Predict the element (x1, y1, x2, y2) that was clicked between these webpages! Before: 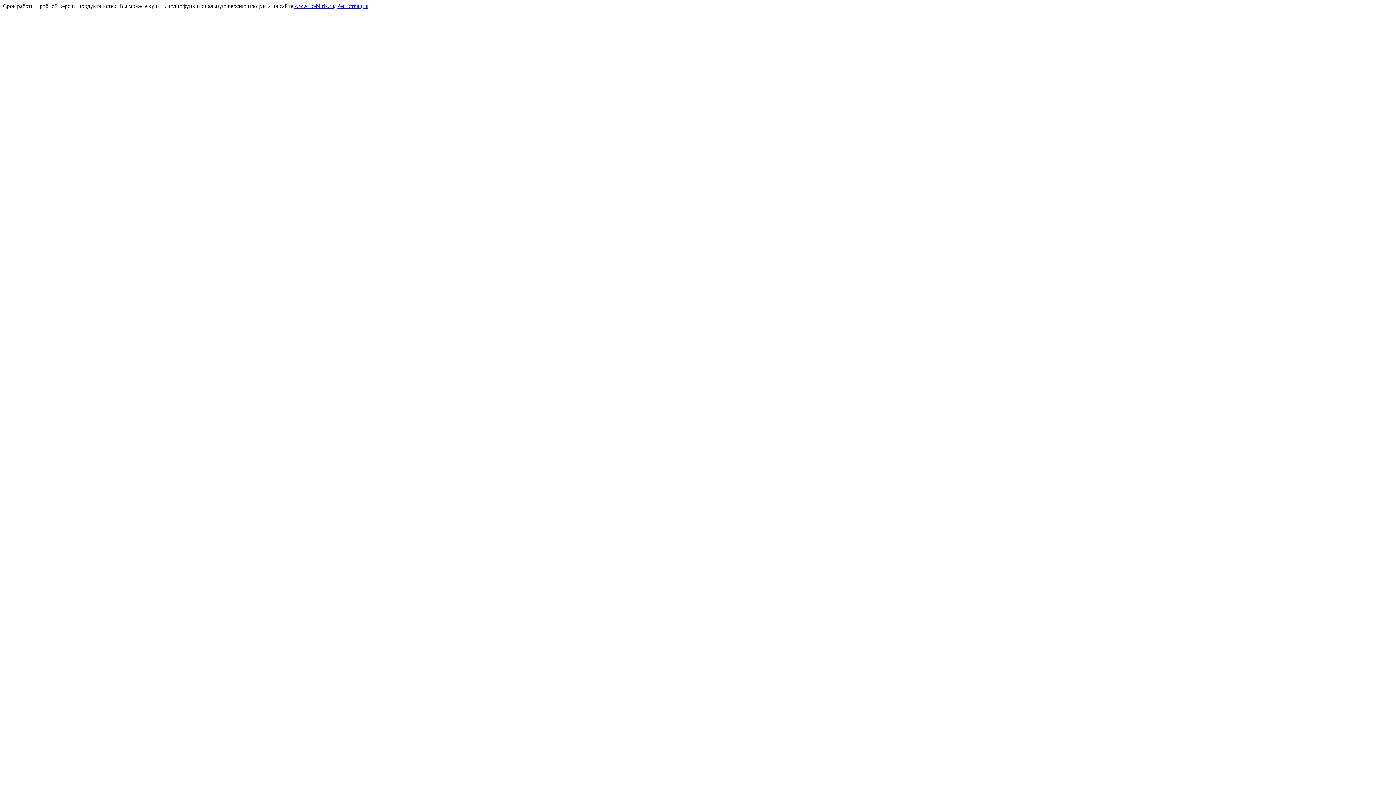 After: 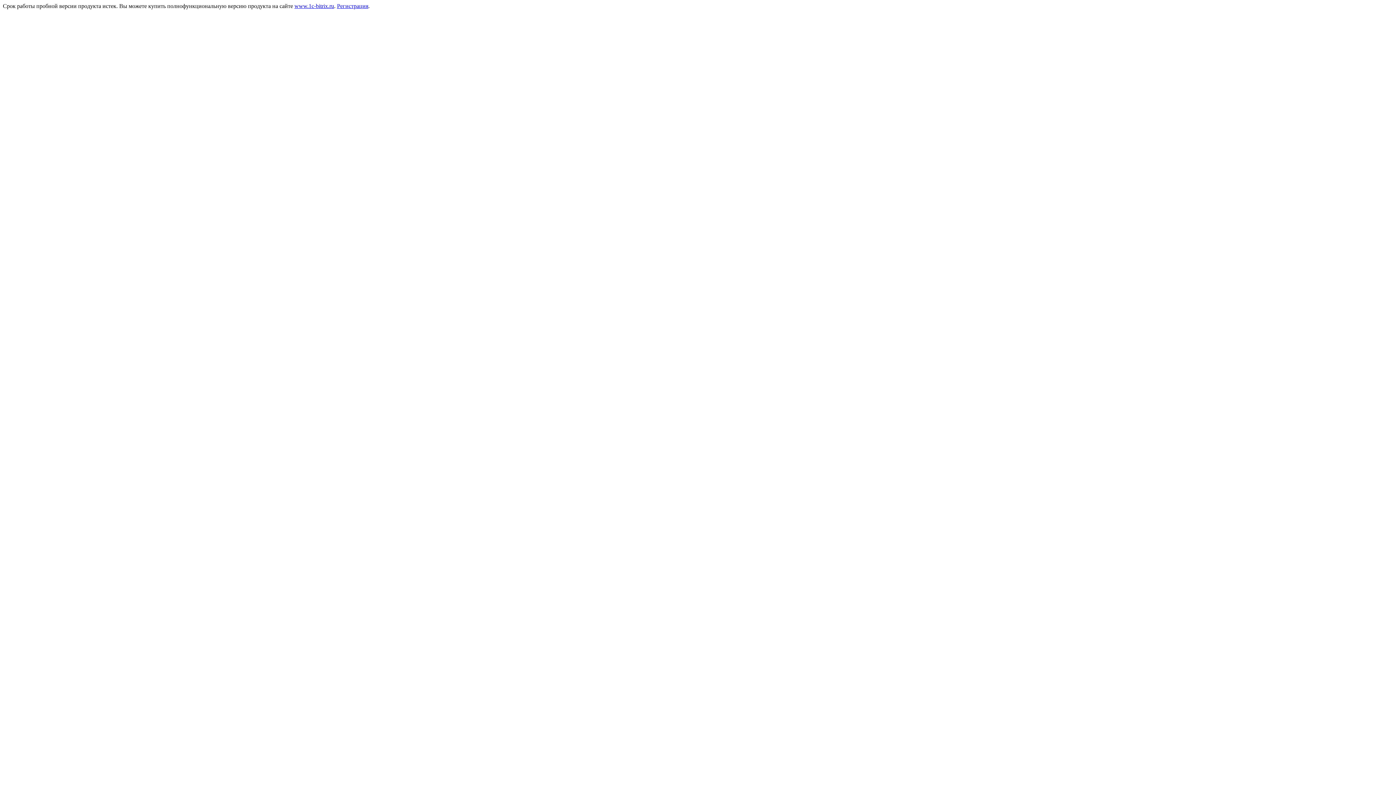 Action: label: Регистрация bbox: (337, 2, 368, 9)